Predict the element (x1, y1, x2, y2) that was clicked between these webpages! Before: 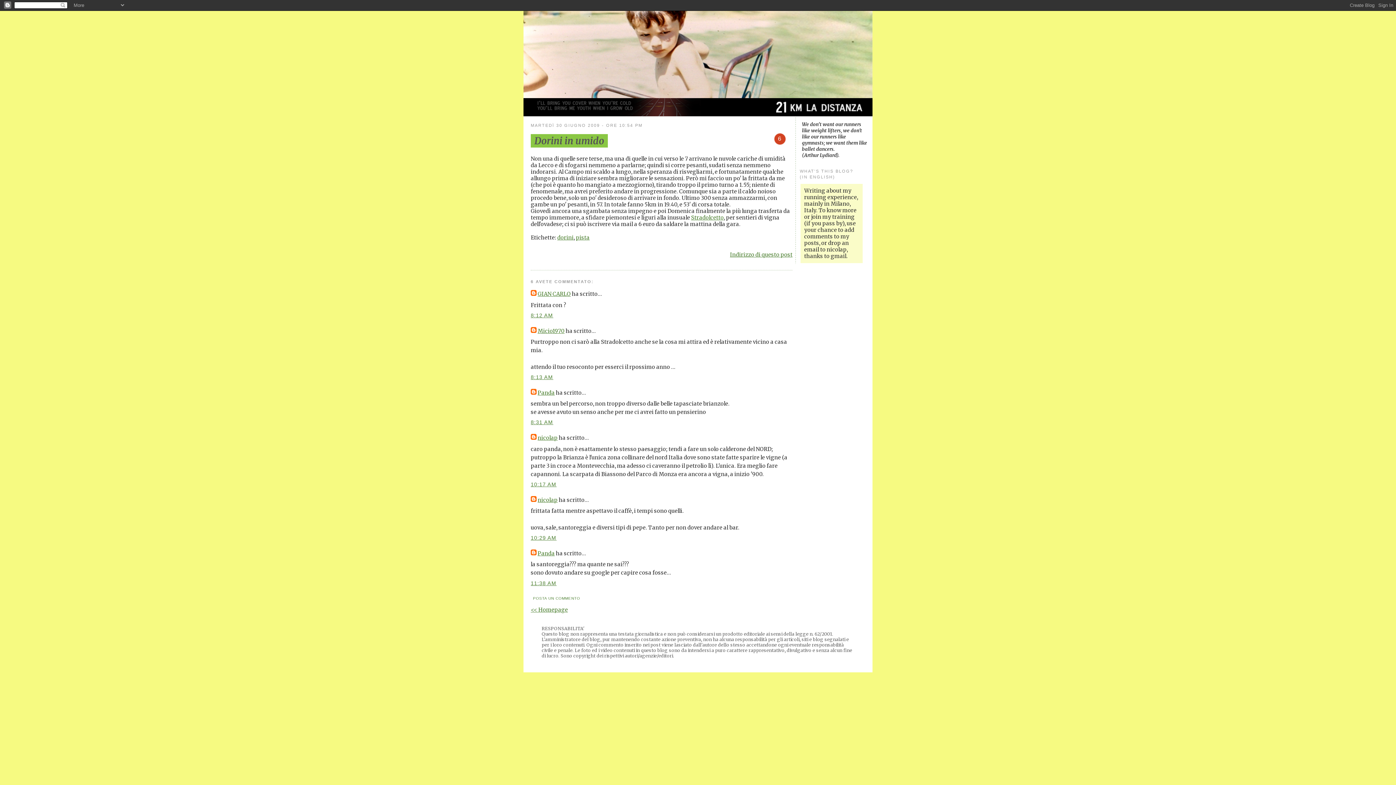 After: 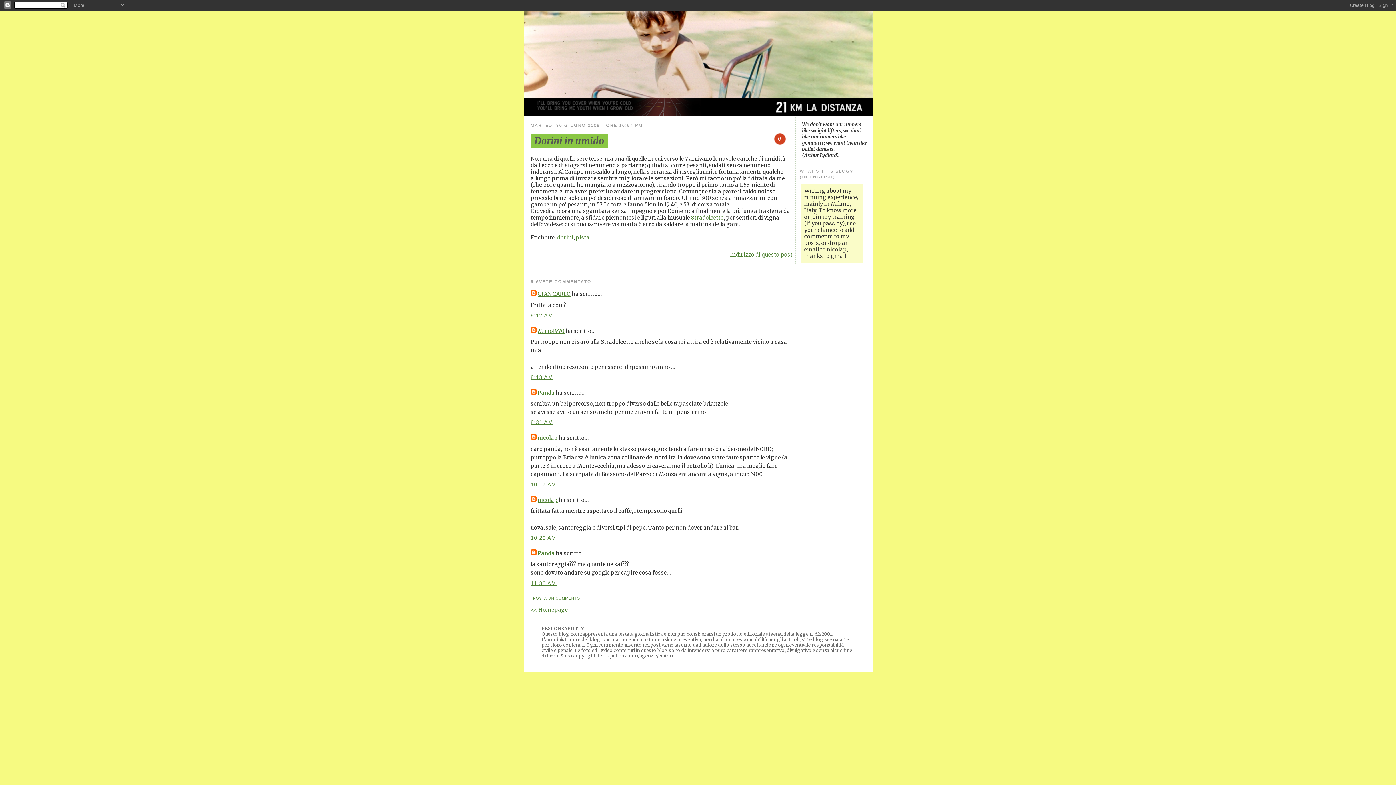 Action: bbox: (530, 374, 553, 380) label: 8:13 AM